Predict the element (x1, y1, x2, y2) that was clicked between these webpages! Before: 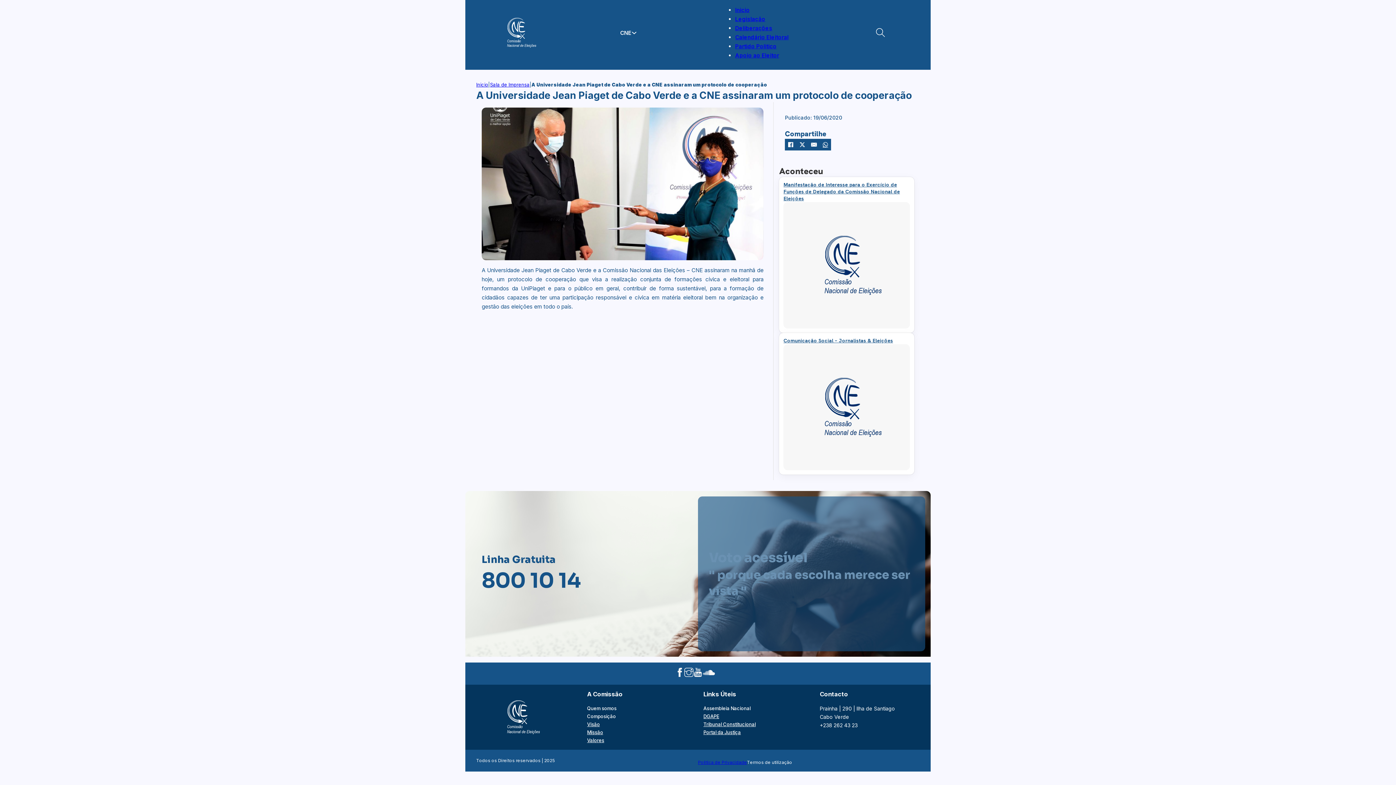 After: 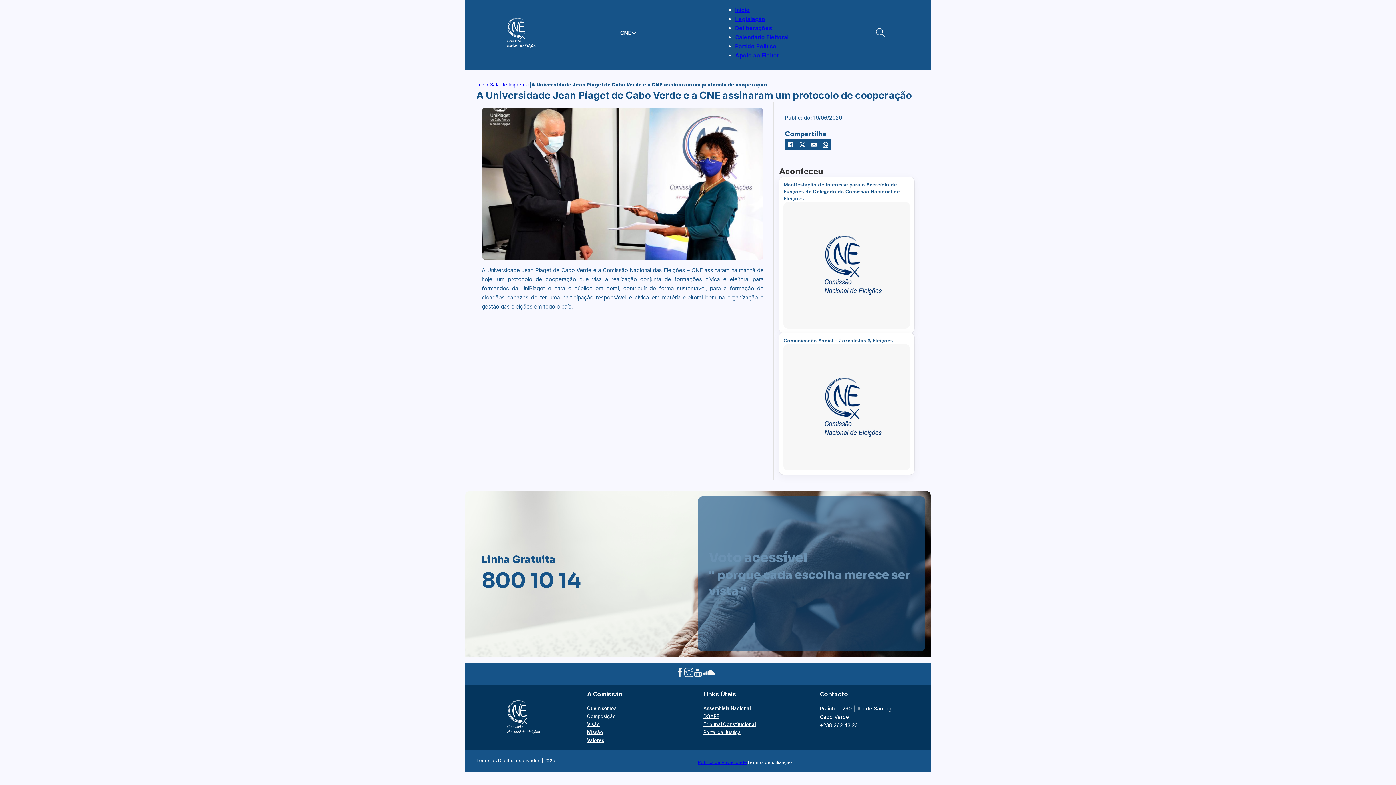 Action: label: Quem somos bbox: (587, 704, 616, 712)